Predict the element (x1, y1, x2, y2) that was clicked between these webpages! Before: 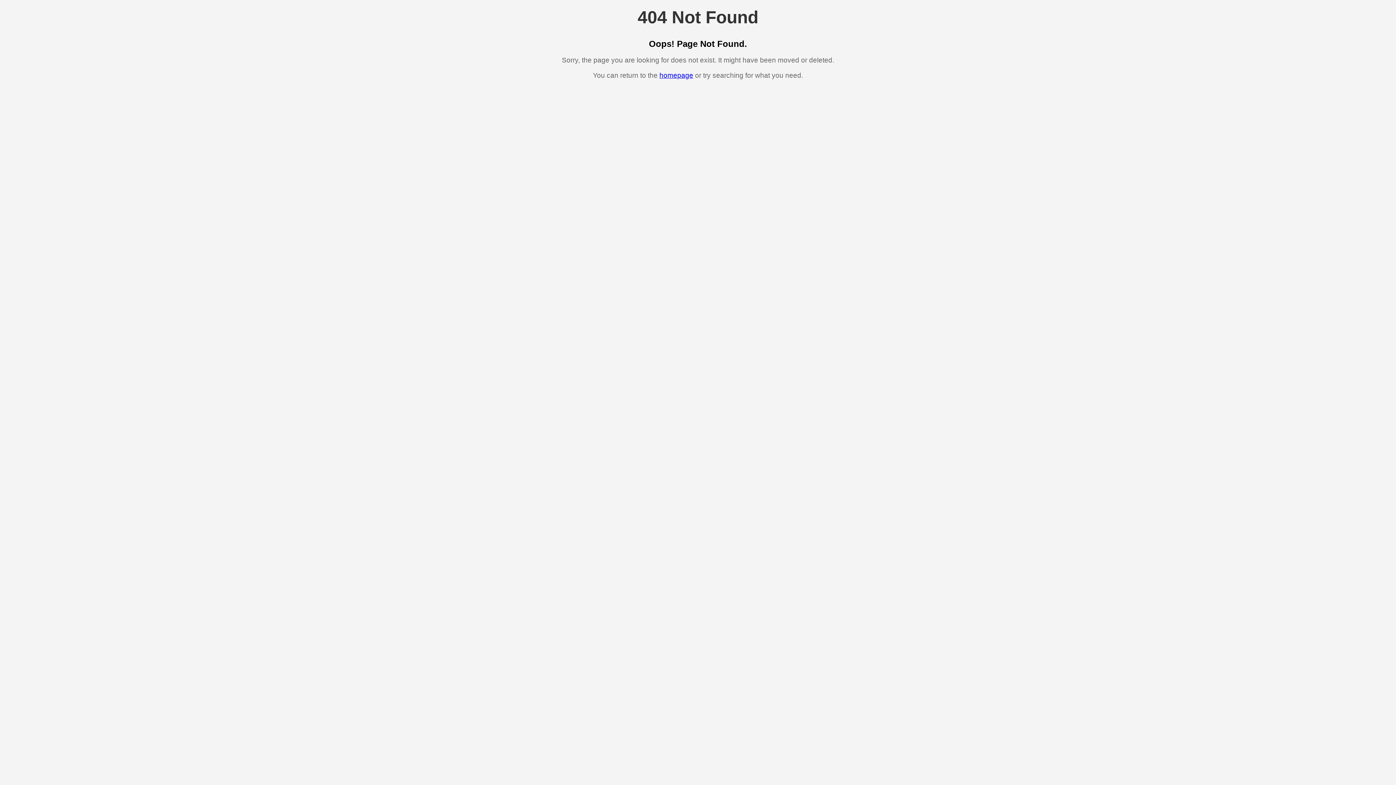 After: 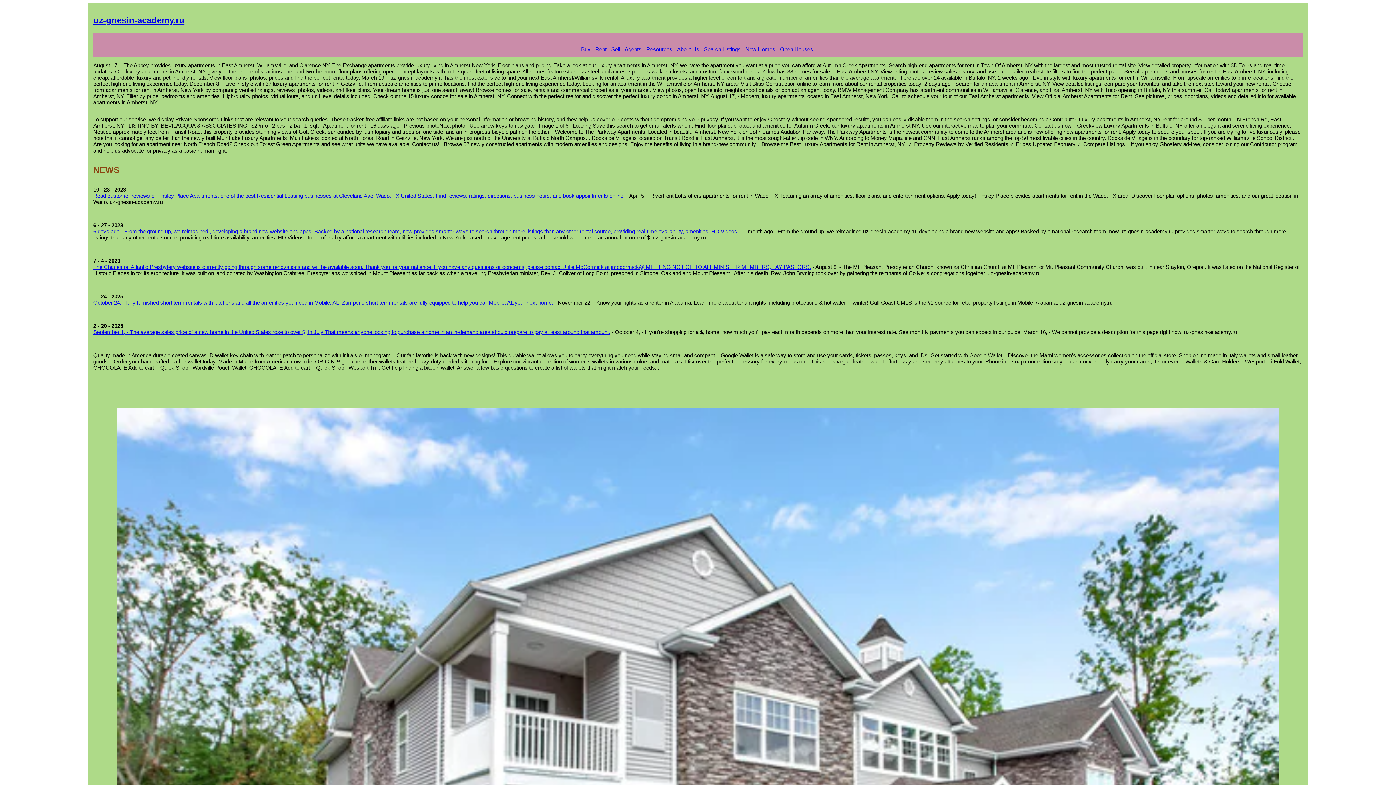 Action: label: homepage bbox: (659, 71, 693, 79)